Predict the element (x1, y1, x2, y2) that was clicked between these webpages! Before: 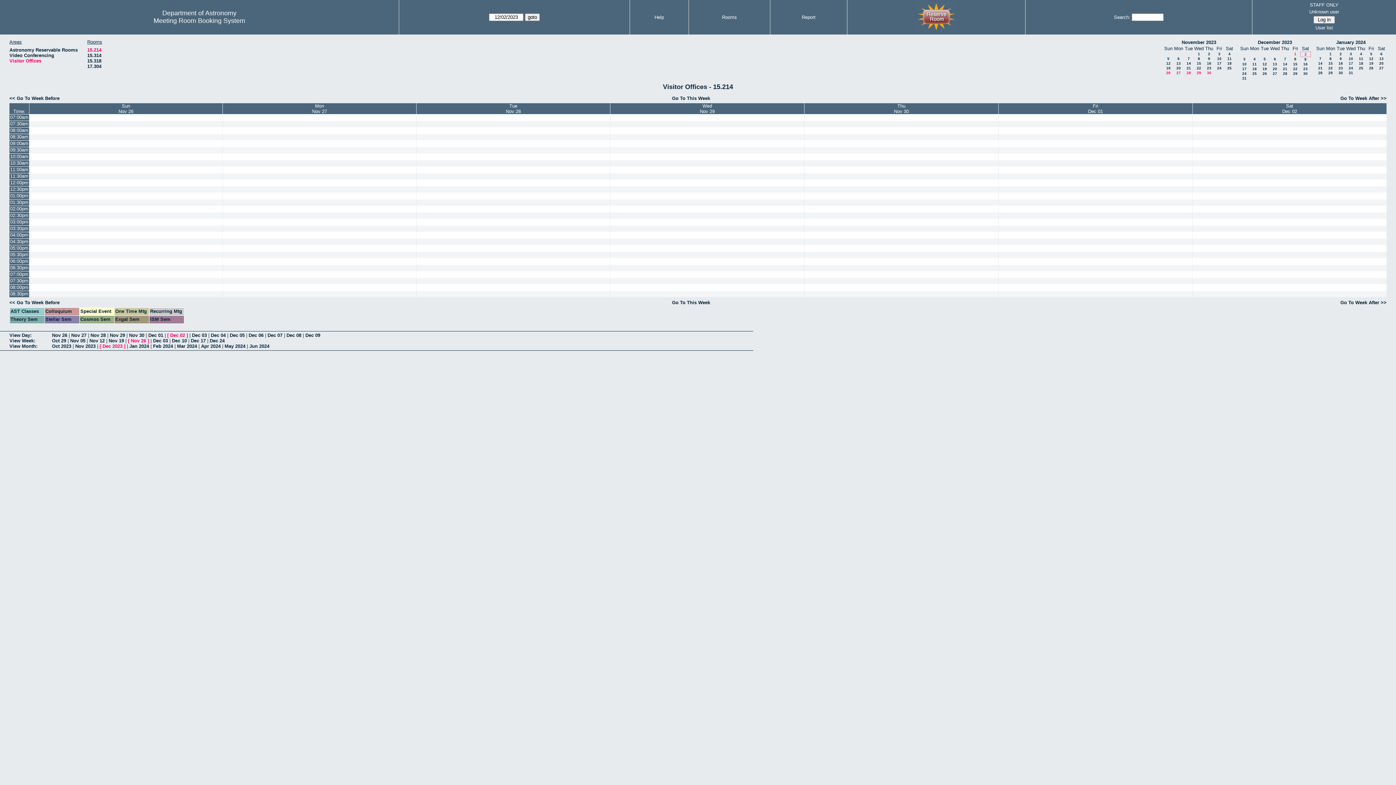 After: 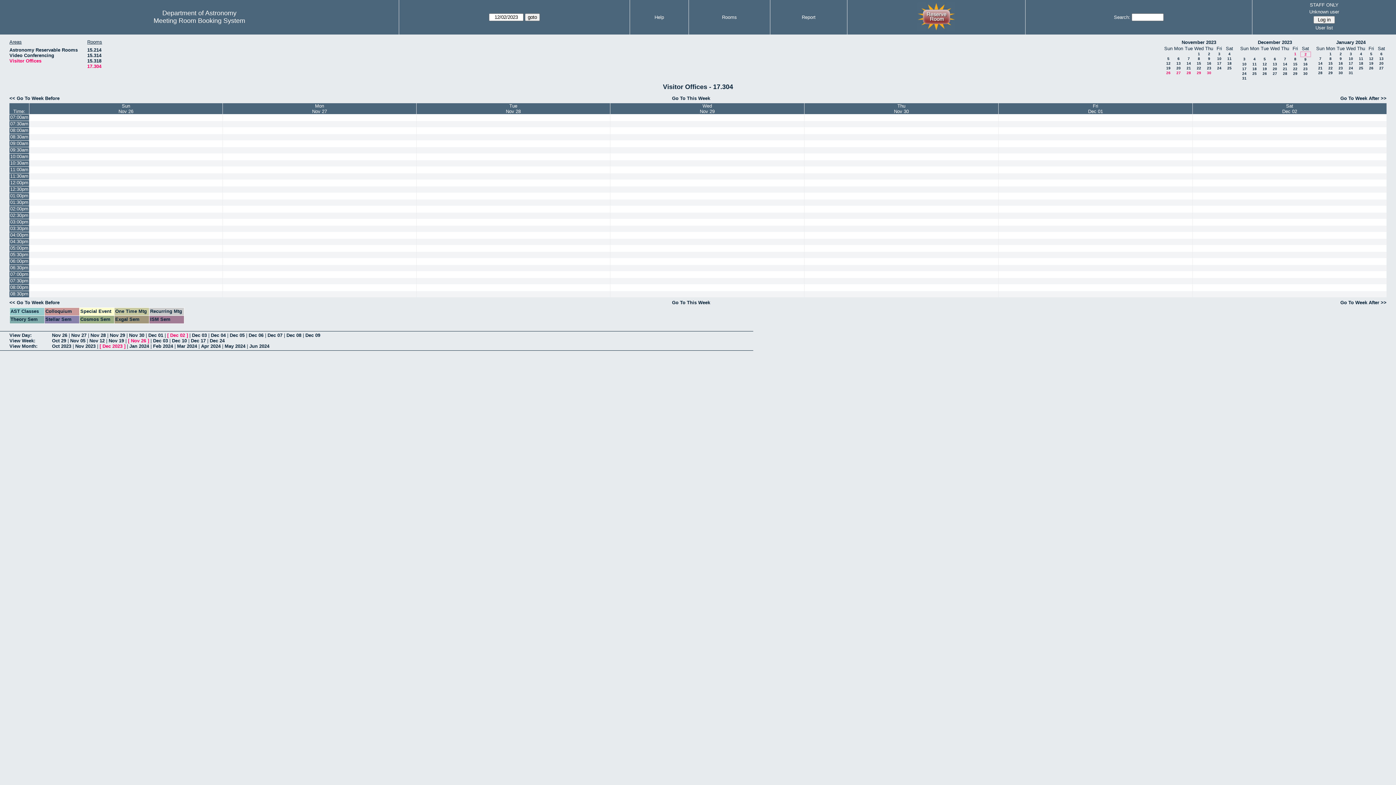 Action: bbox: (87, 63, 101, 68) label: 17.304